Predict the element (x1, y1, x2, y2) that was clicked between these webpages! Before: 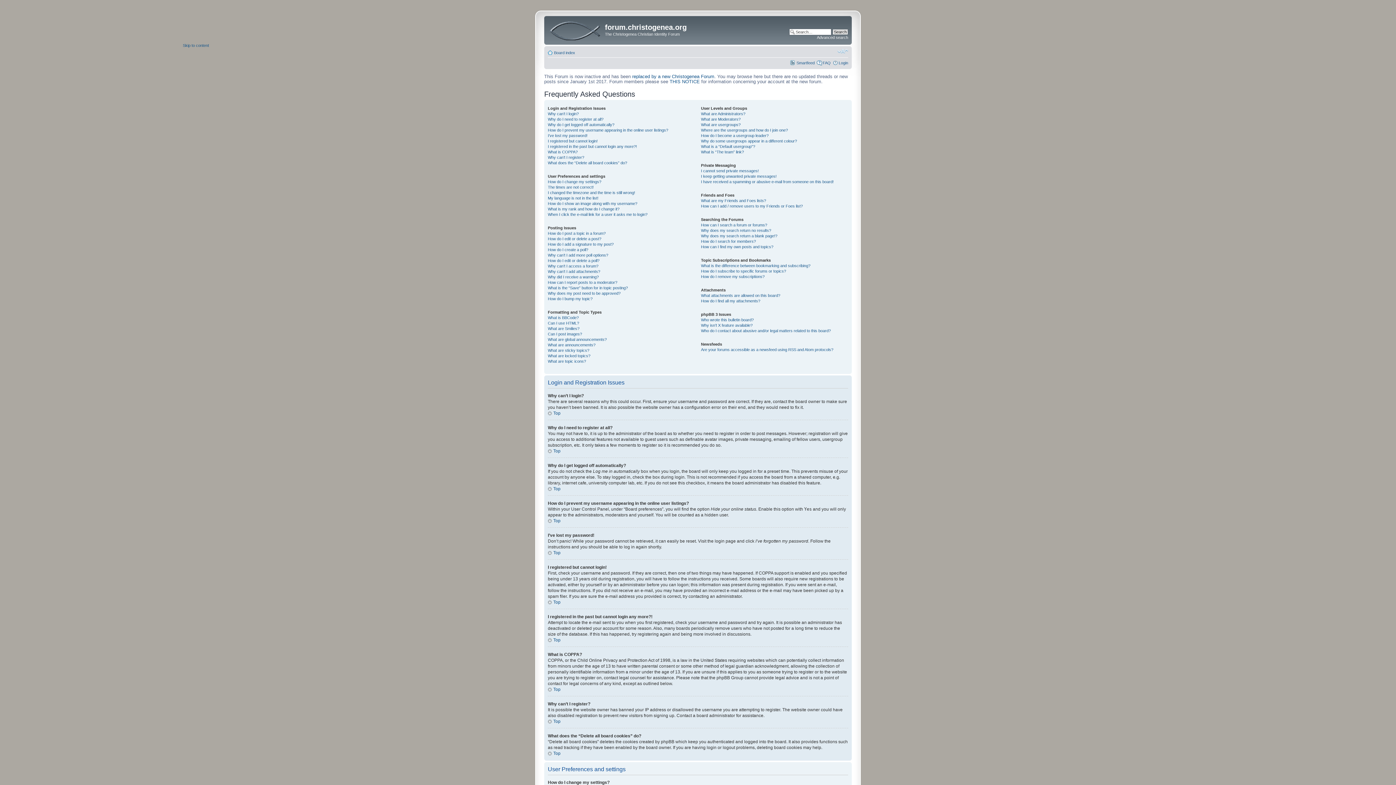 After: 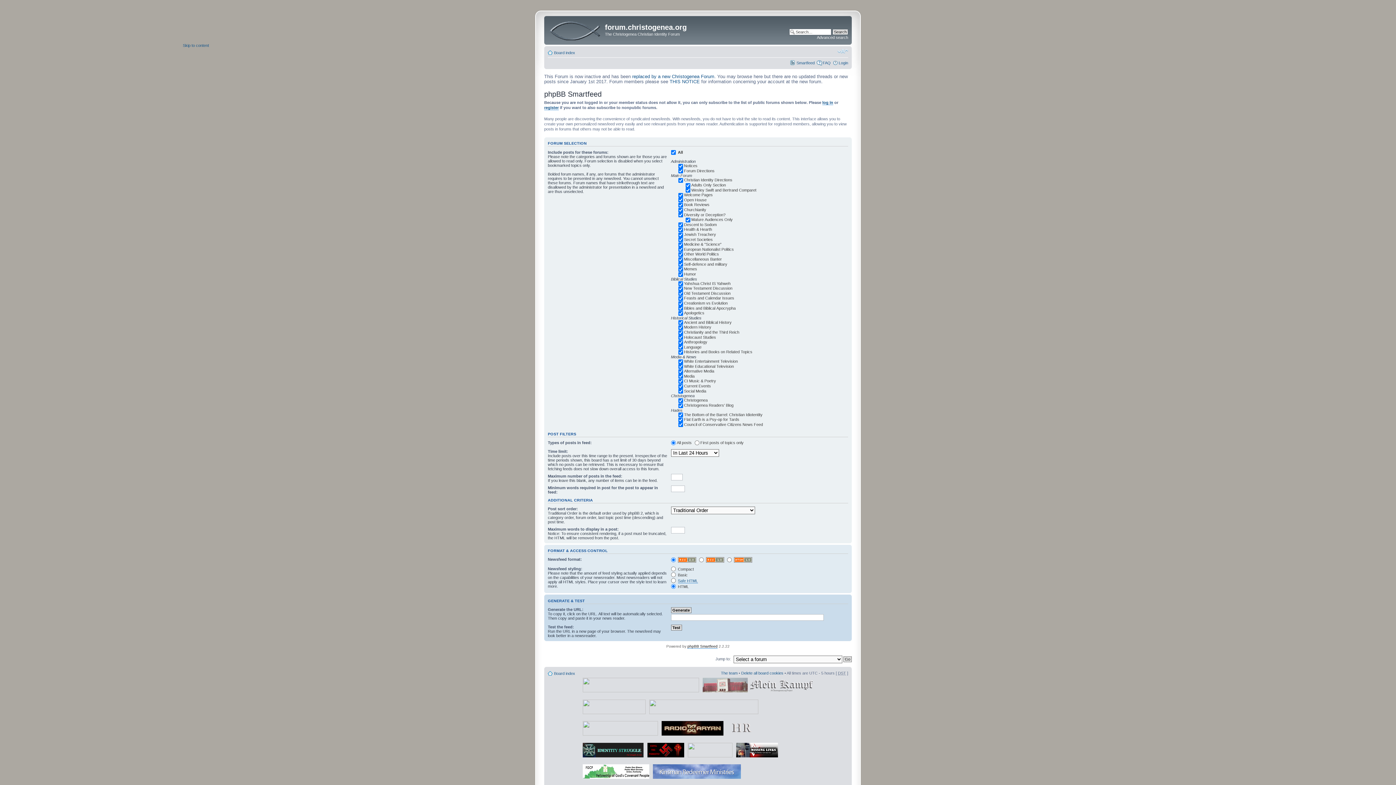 Action: bbox: (796, 60, 814, 64) label: Smartfeed